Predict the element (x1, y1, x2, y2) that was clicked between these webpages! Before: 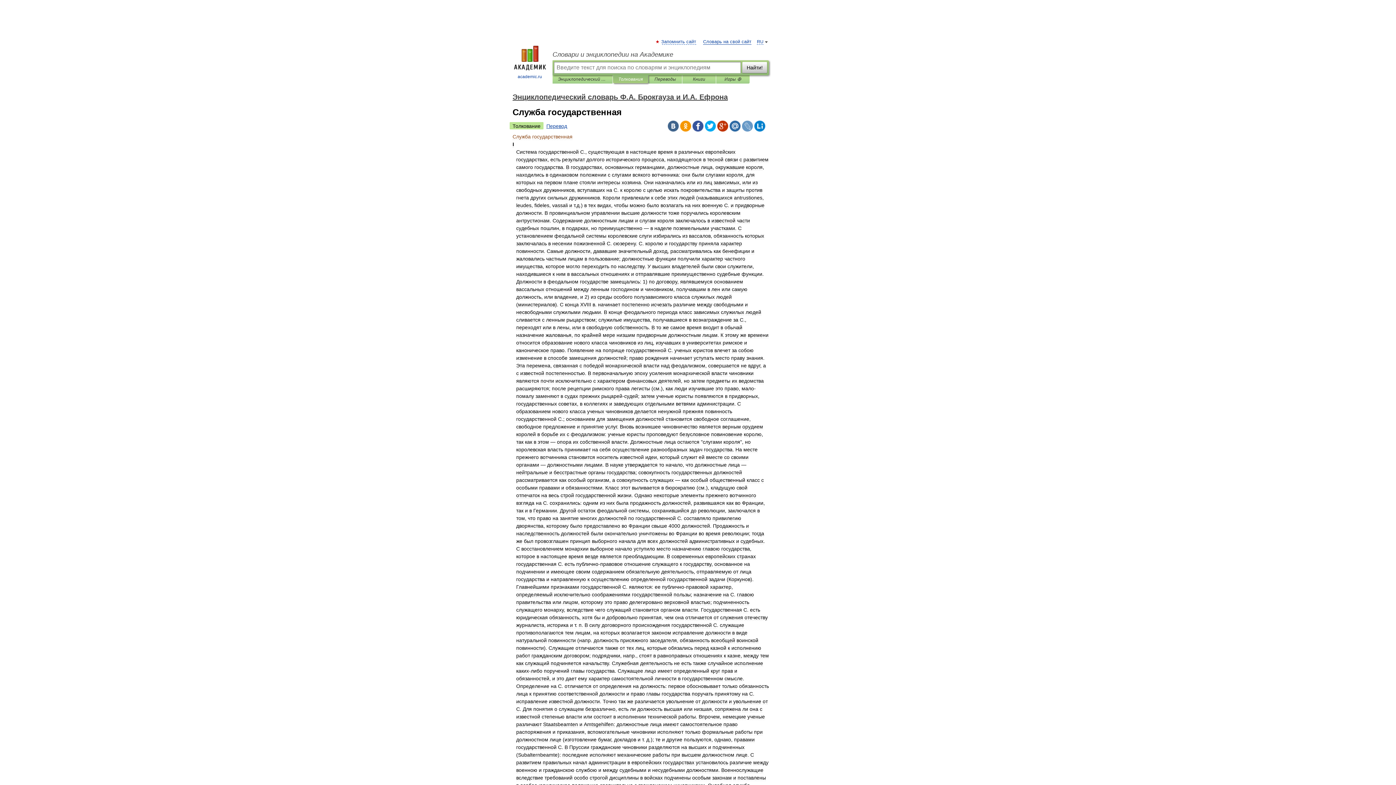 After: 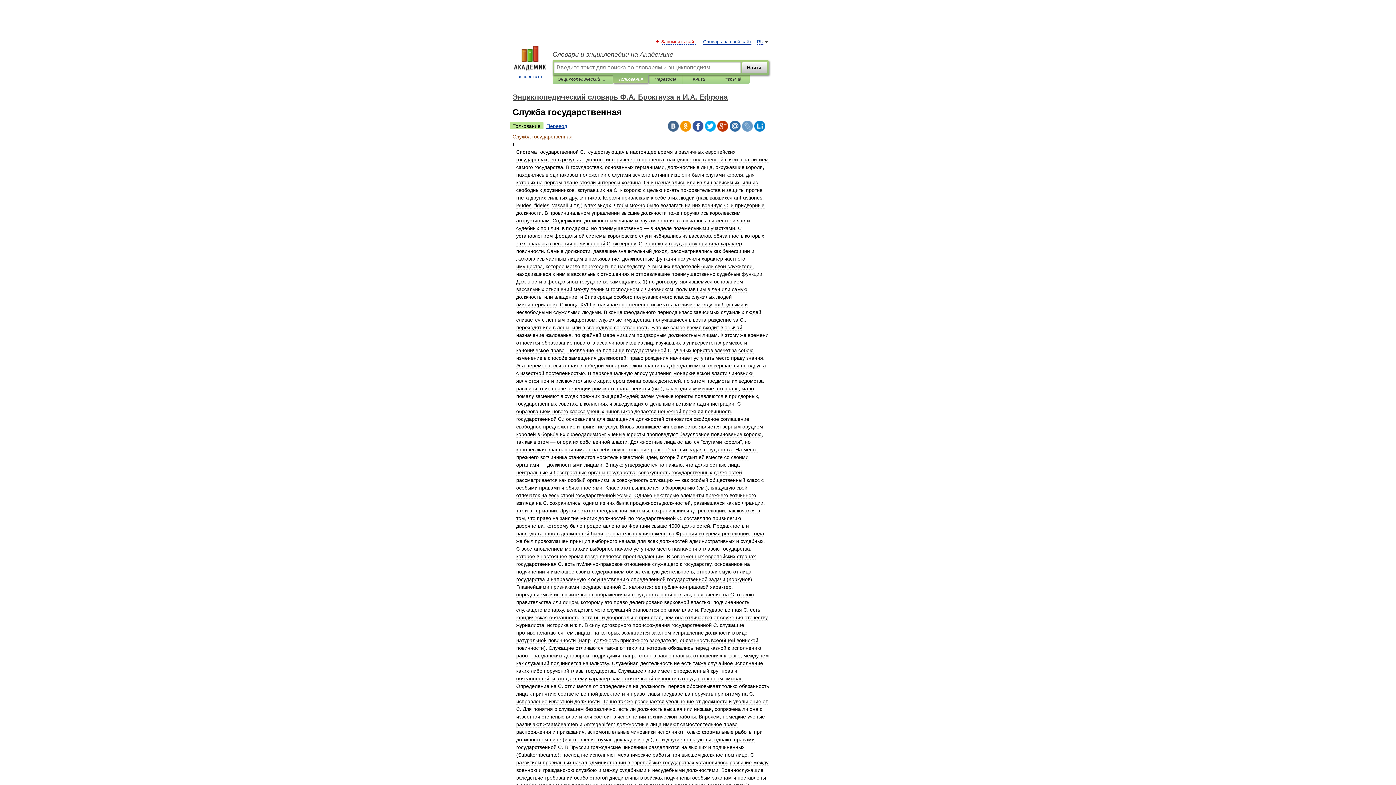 Action: label: Запомнить сайт bbox: (662, 39, 696, 44)